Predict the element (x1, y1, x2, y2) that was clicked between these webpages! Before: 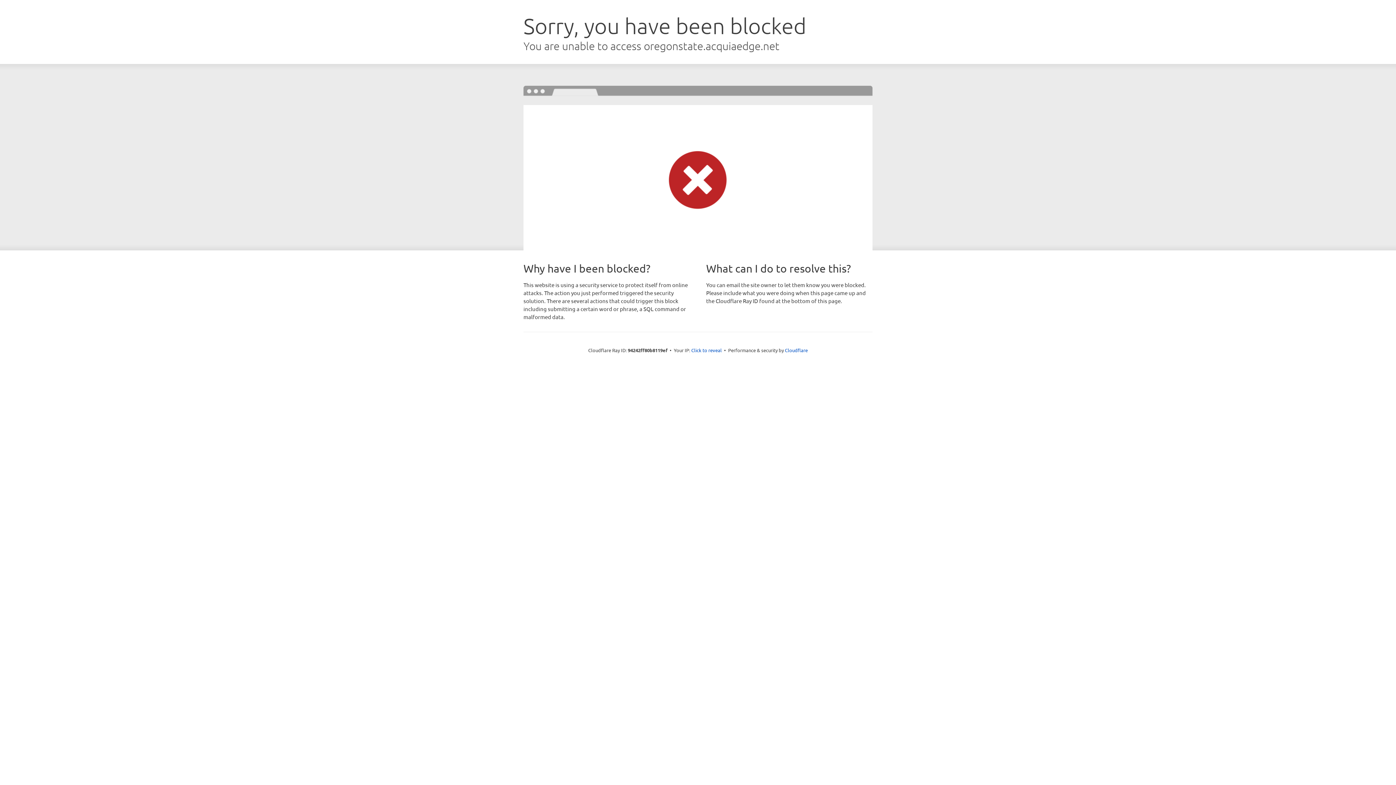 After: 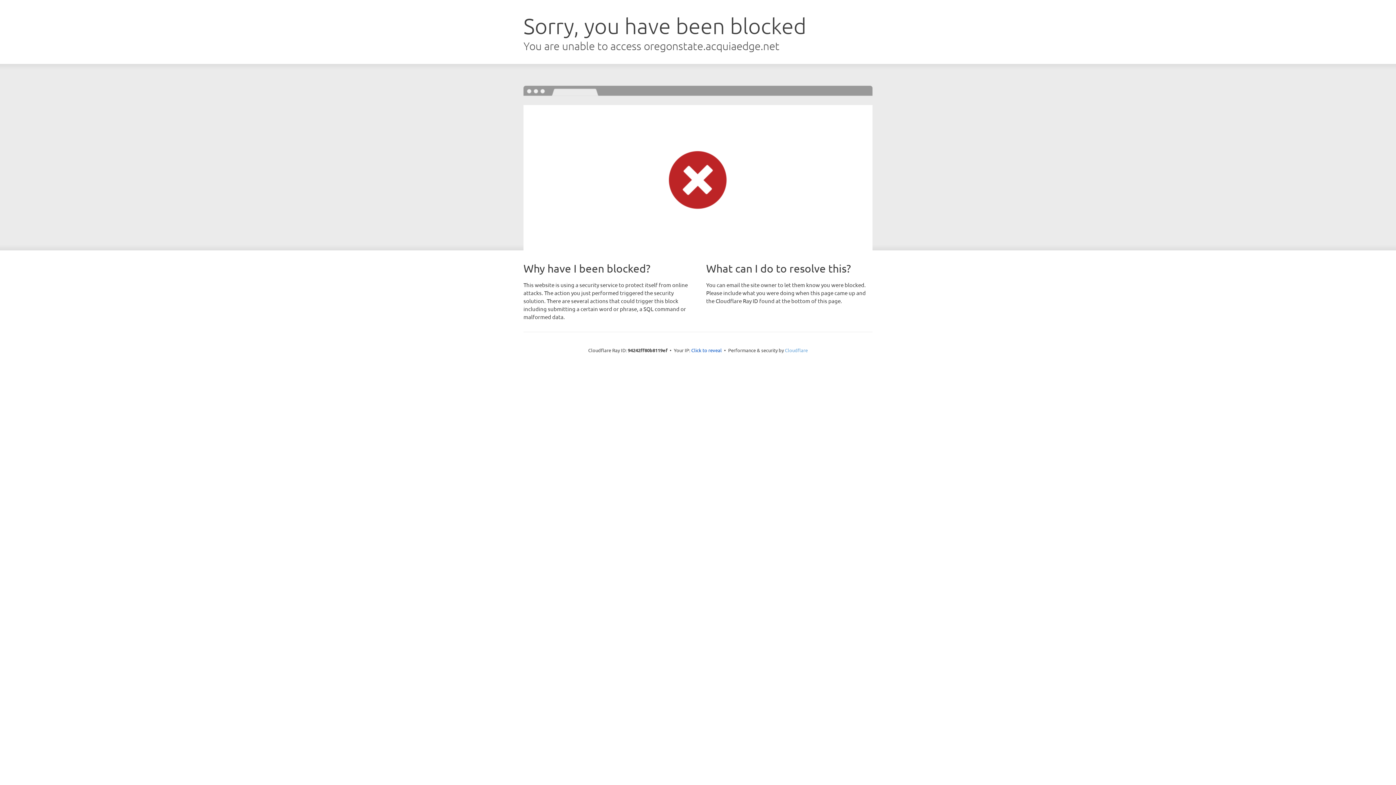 Action: label: Cloudflare bbox: (785, 347, 808, 353)